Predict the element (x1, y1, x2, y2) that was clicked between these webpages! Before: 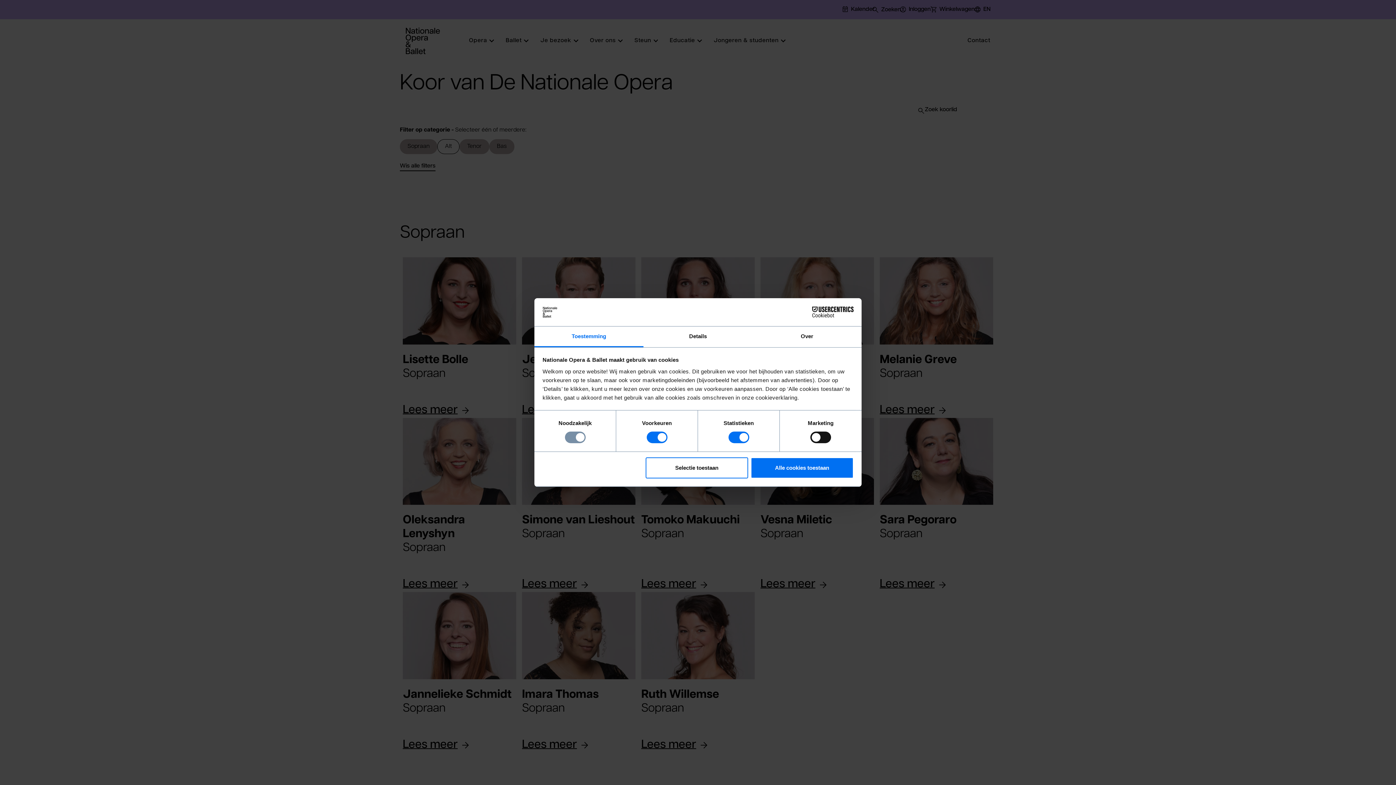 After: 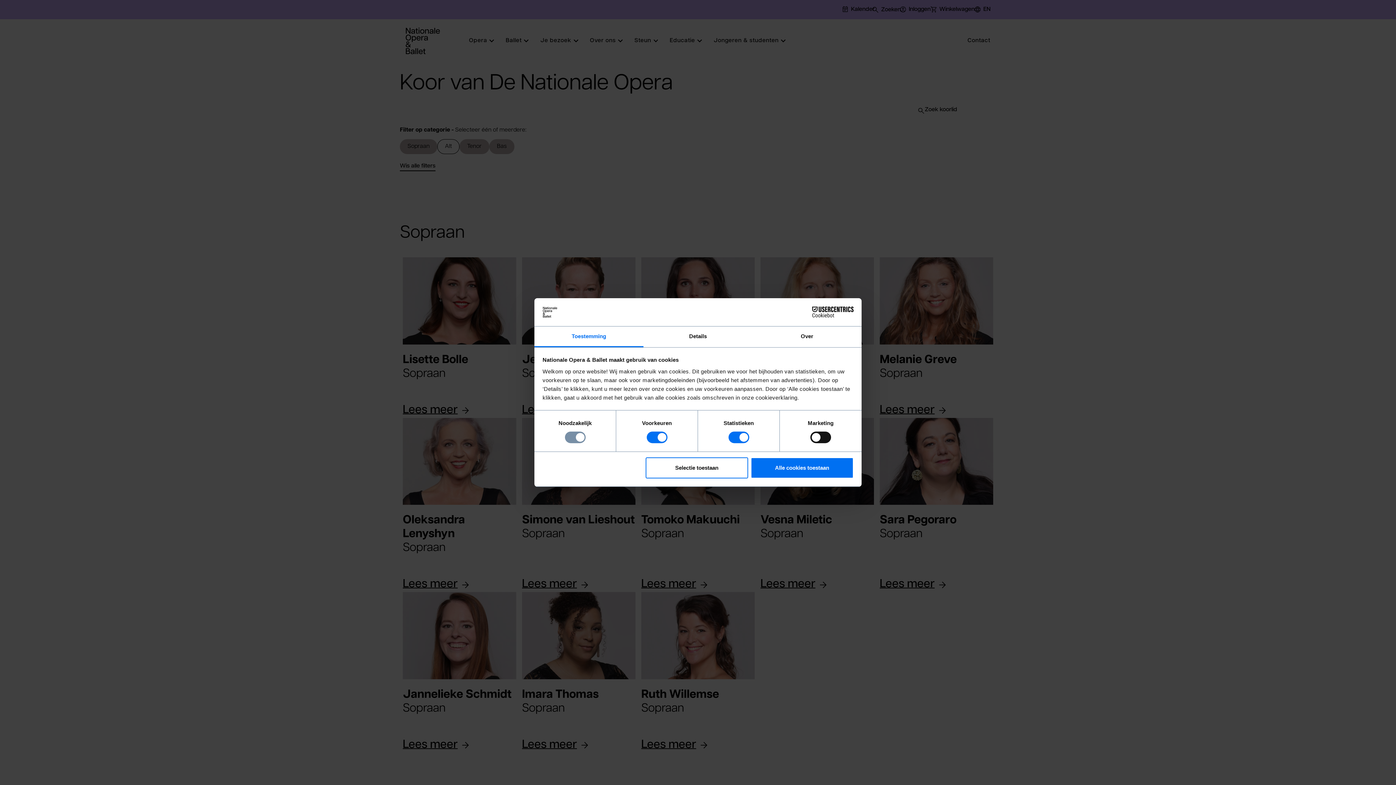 Action: bbox: (790, 306, 853, 317) label: Cookiebot - opens in a new window